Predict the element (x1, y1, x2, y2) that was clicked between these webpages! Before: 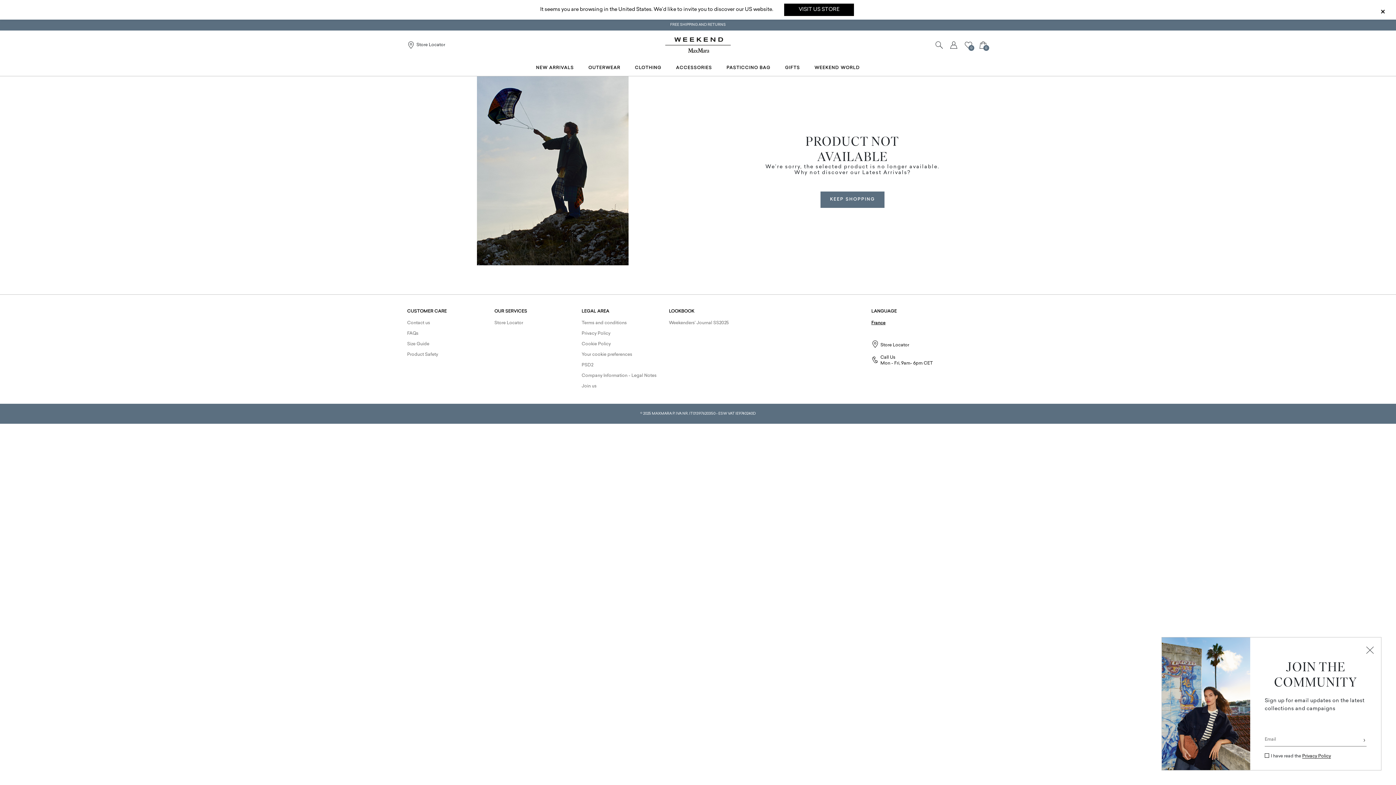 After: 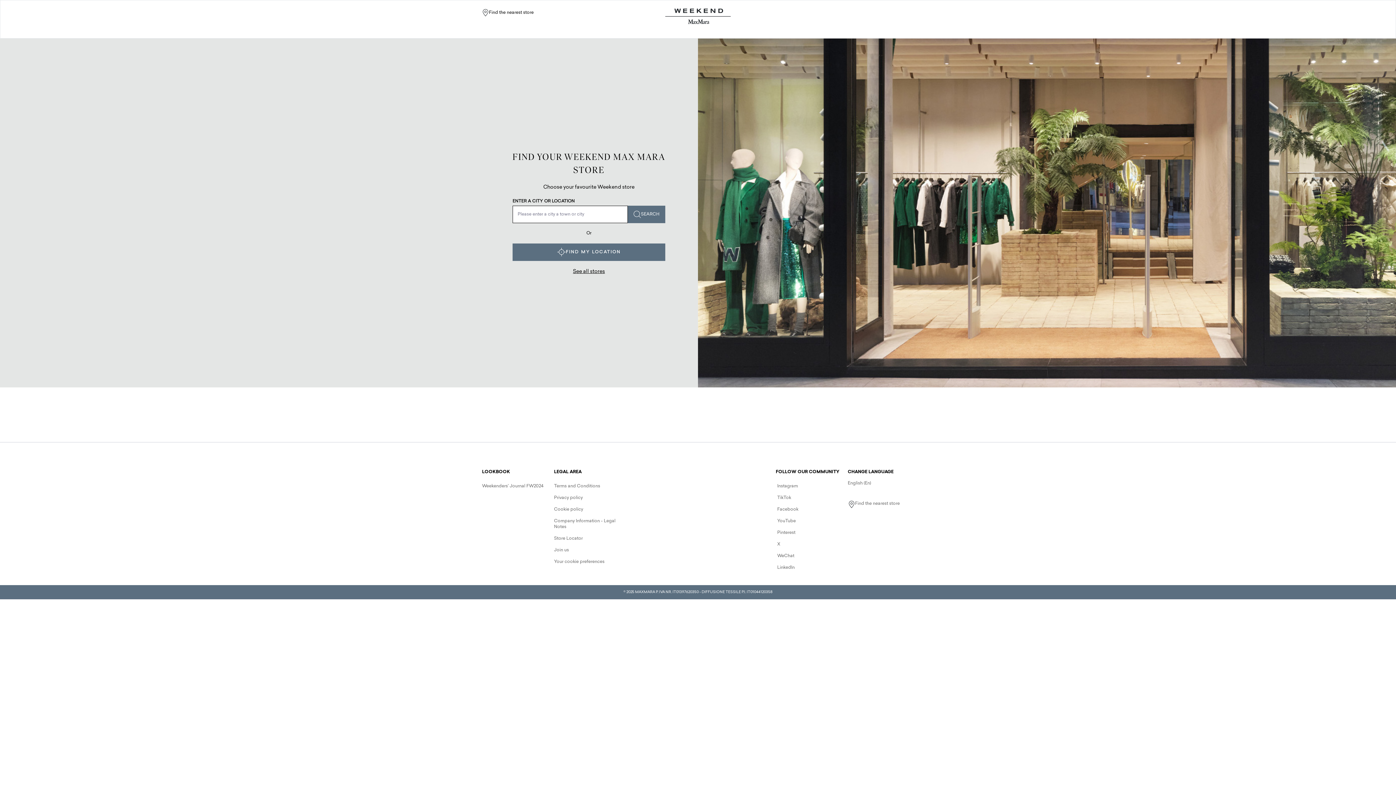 Action: label: Store Locator bbox: (871, 340, 981, 349)